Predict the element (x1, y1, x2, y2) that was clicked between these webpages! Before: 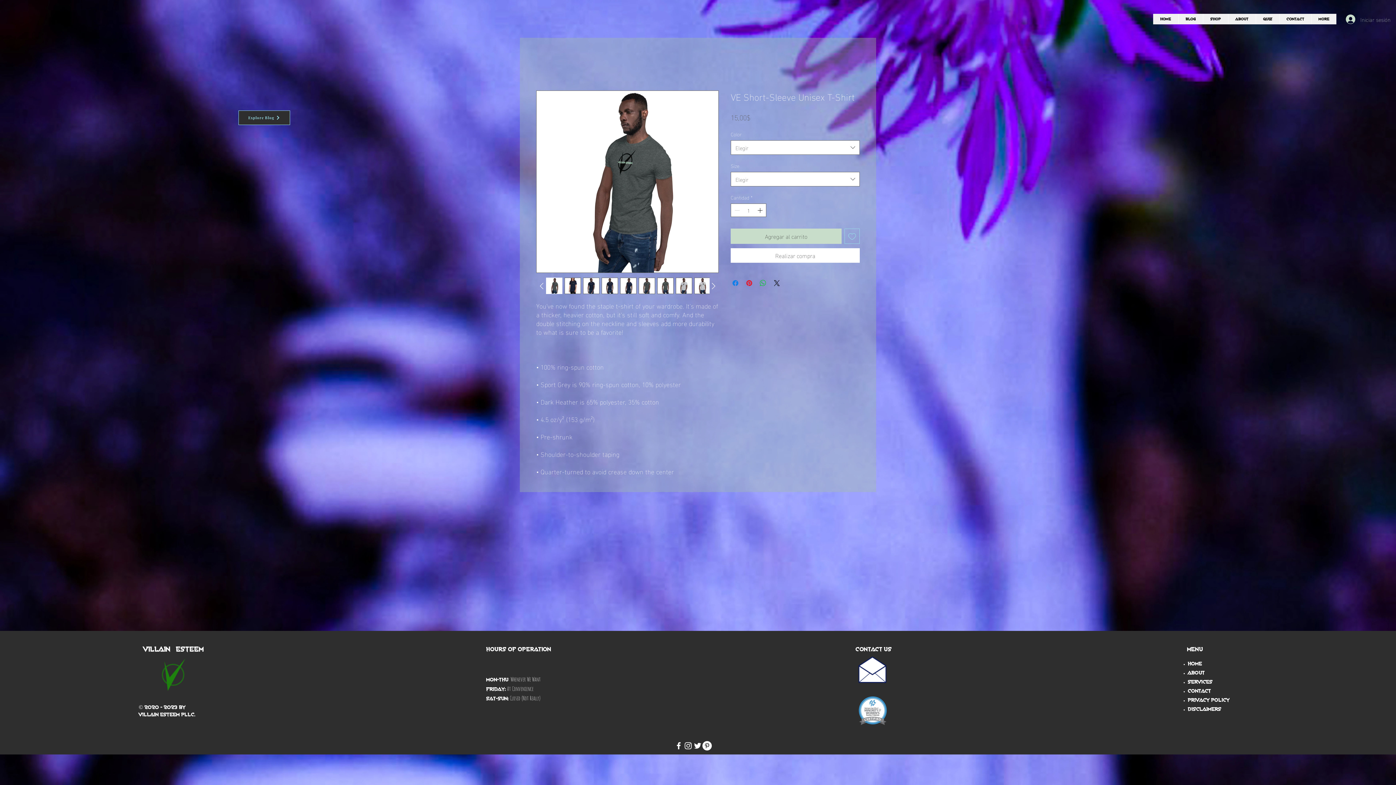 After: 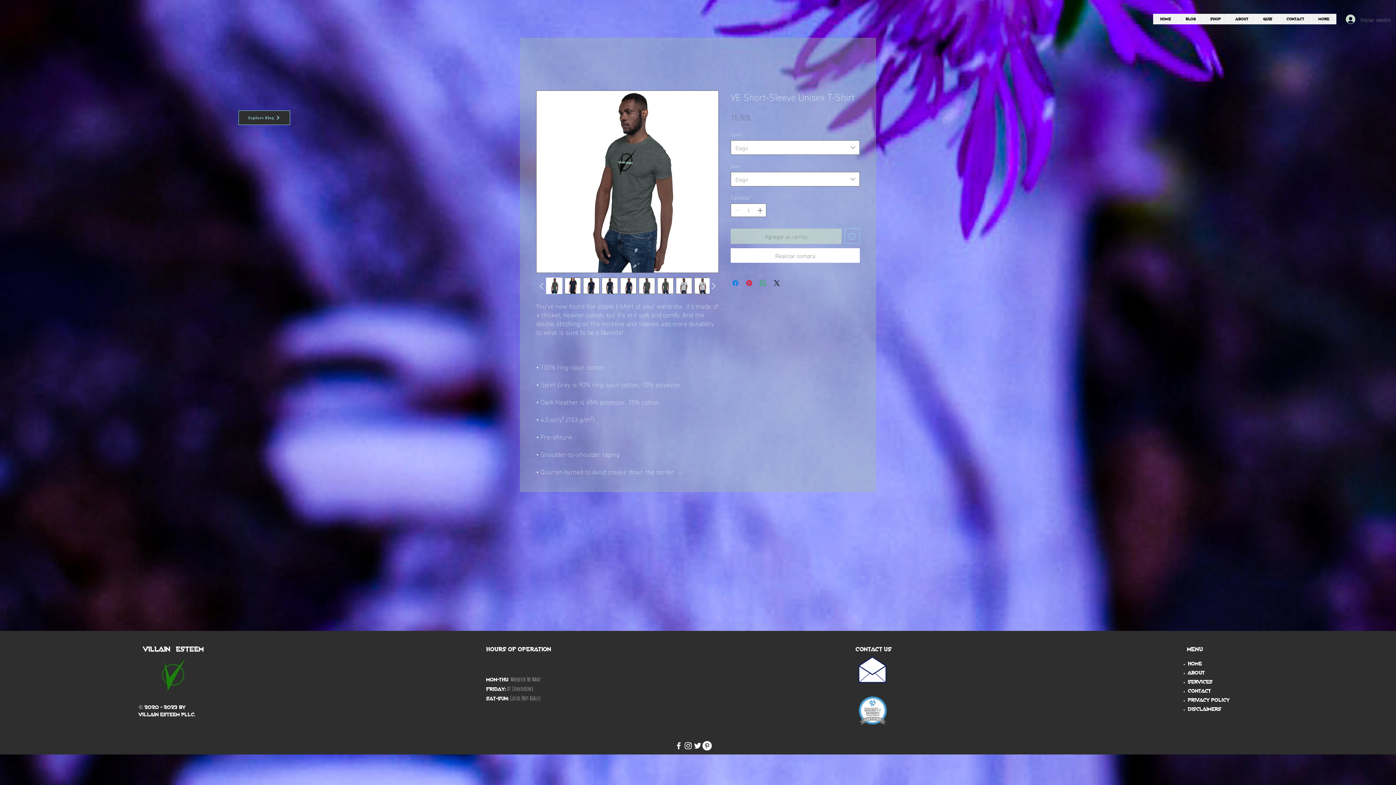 Action: bbox: (730, 228, 841, 244) label: Agregar al carrito